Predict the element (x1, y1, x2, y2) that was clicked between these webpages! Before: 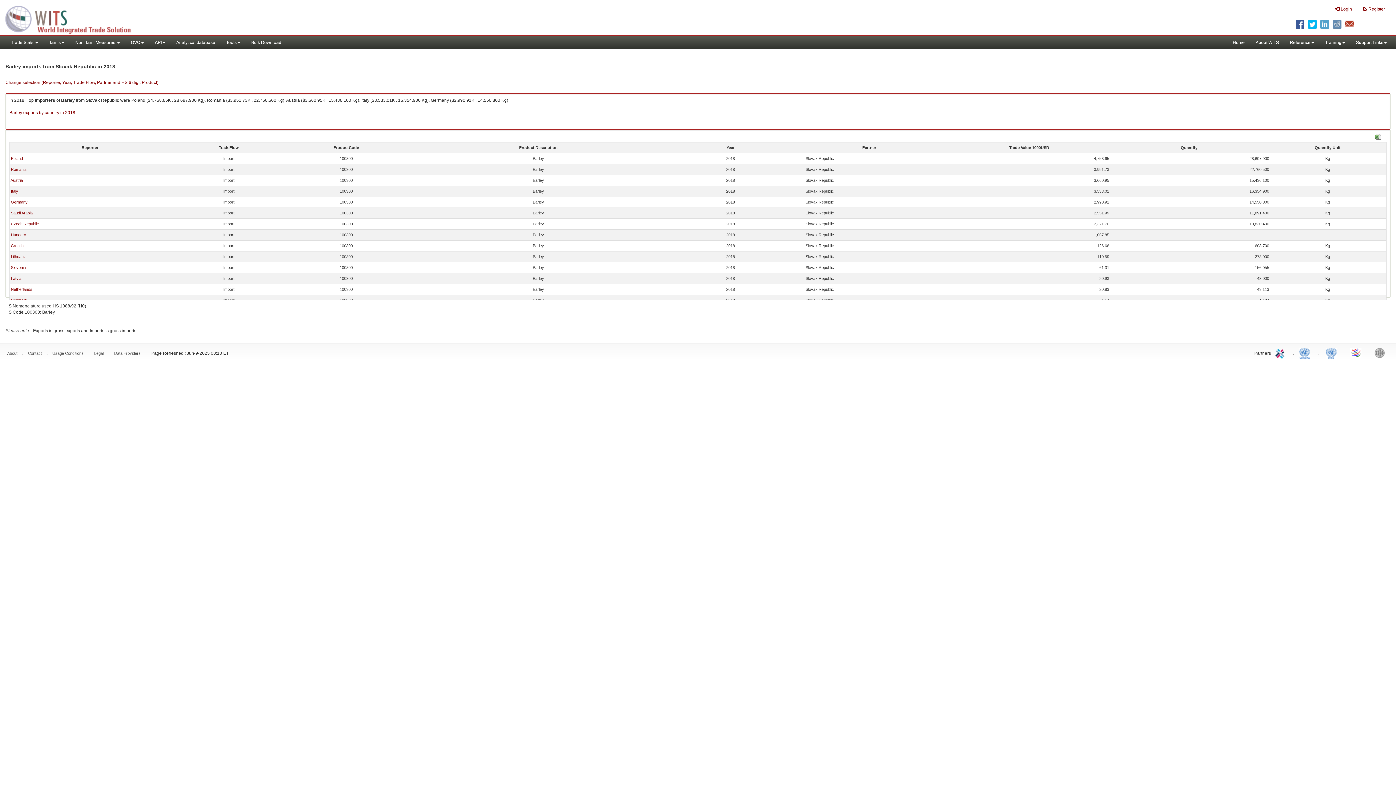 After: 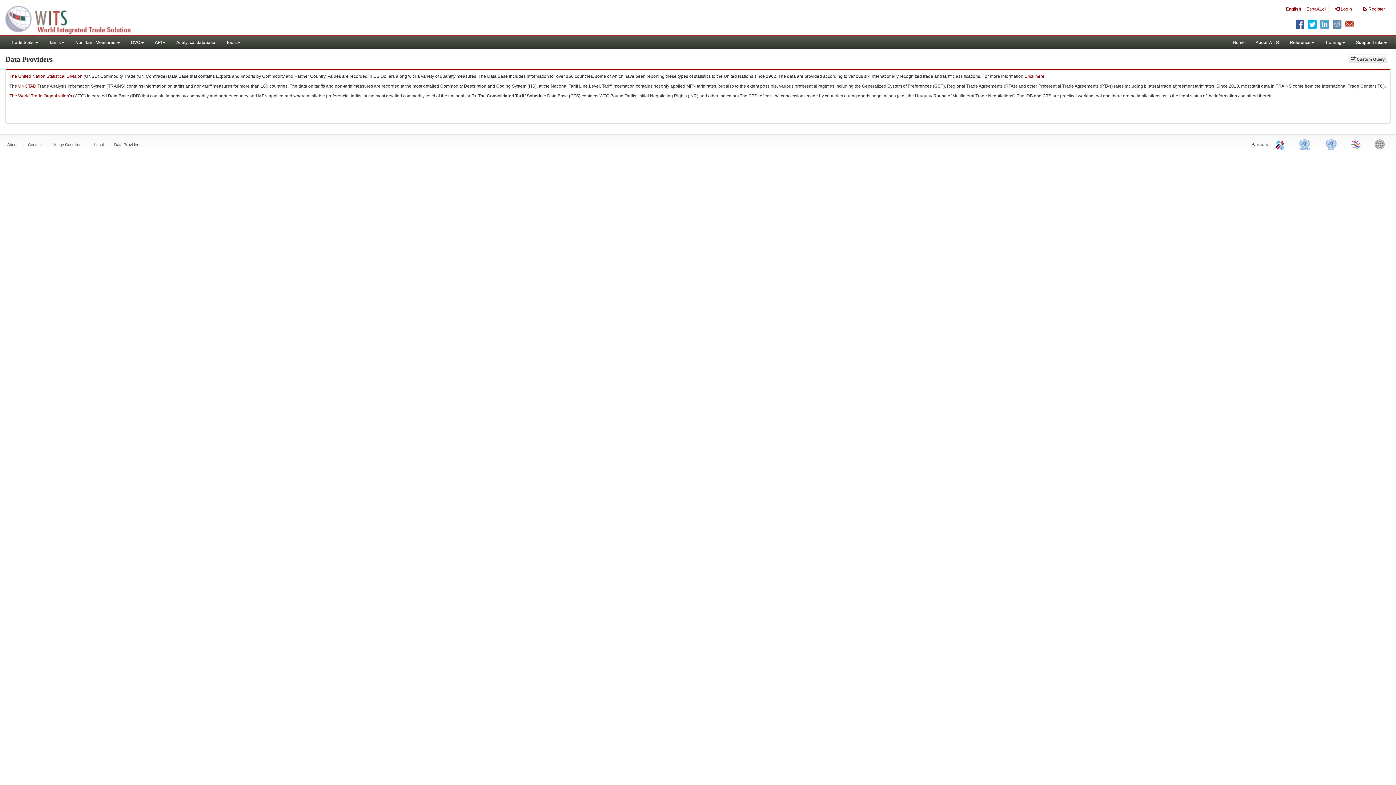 Action: bbox: (114, 351, 140, 355) label: Data Providers